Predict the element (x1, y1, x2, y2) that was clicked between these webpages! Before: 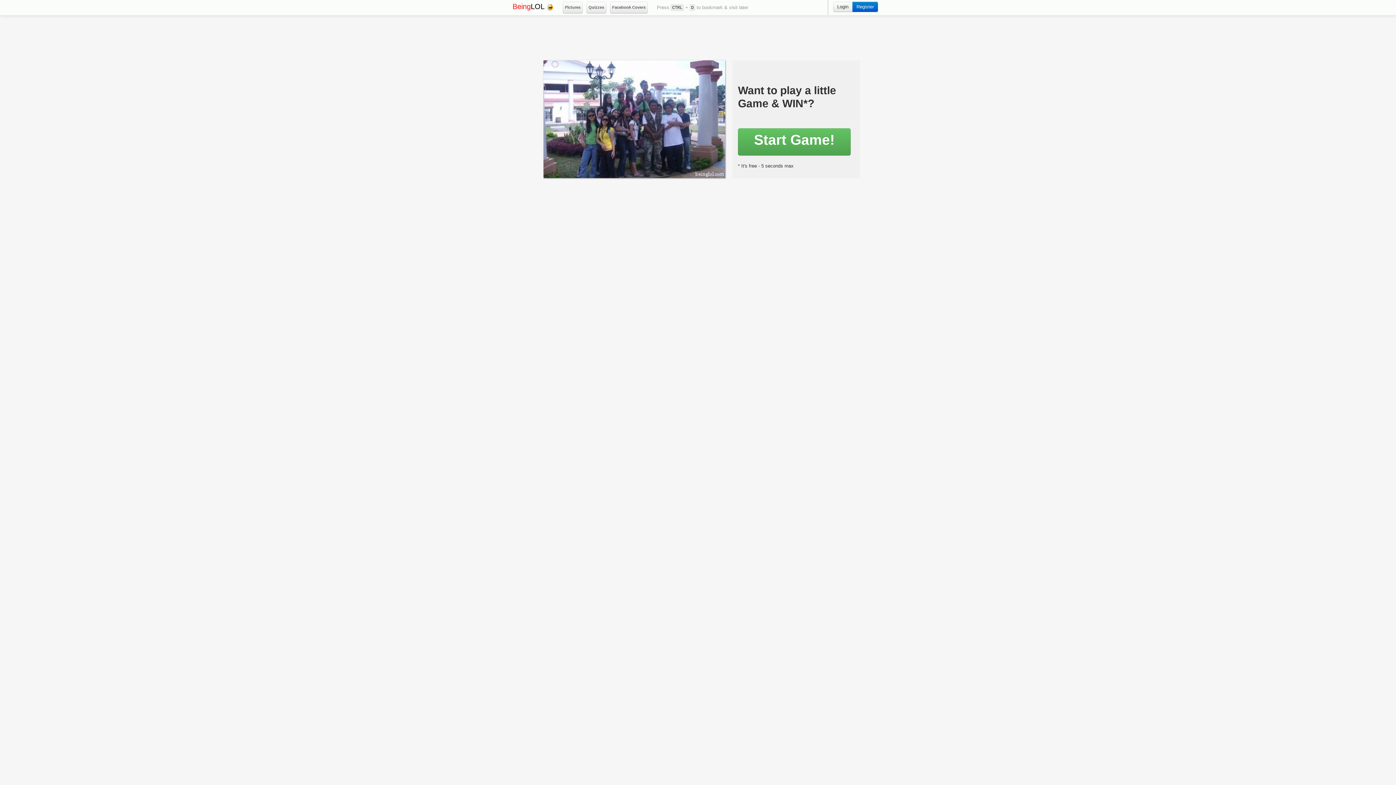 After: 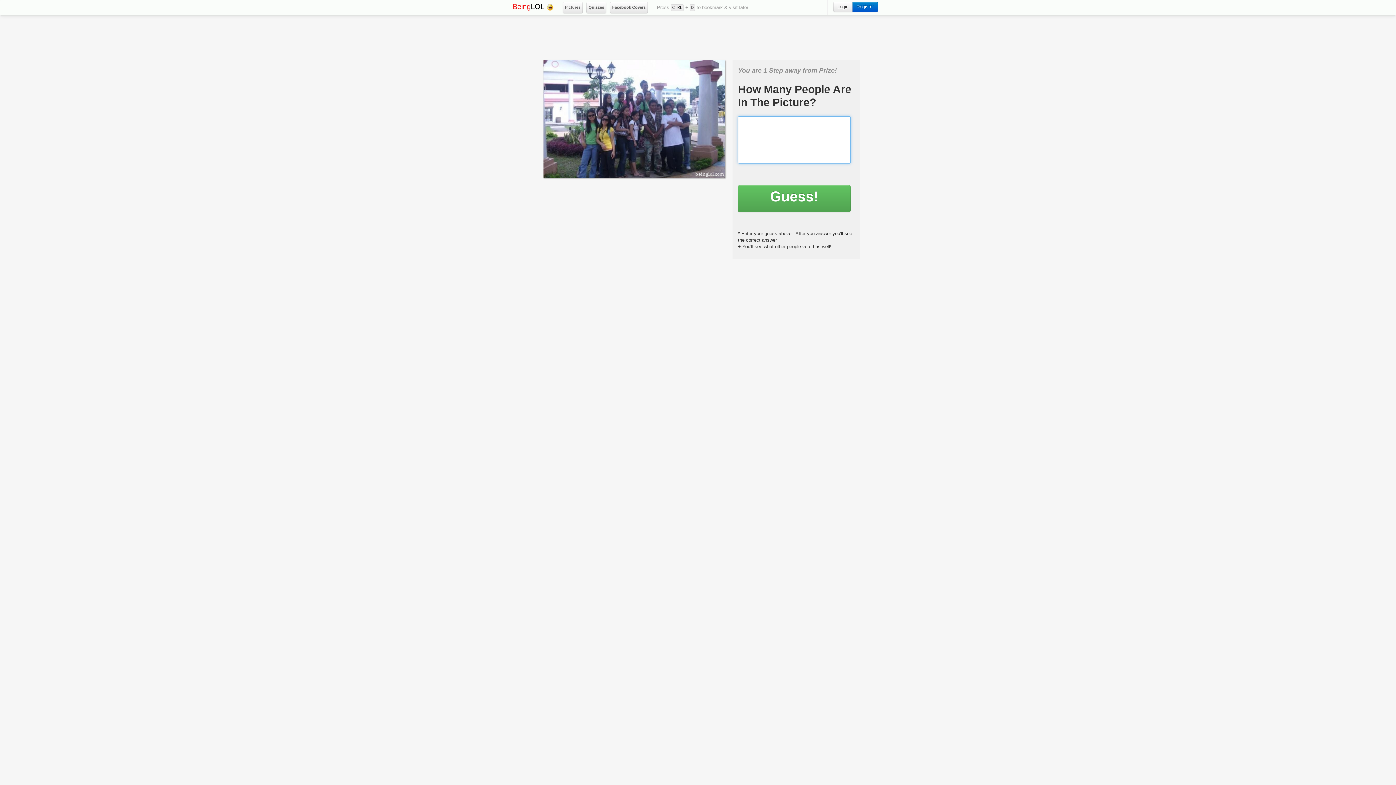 Action: label: Start Game! bbox: (738, 128, 850, 155)